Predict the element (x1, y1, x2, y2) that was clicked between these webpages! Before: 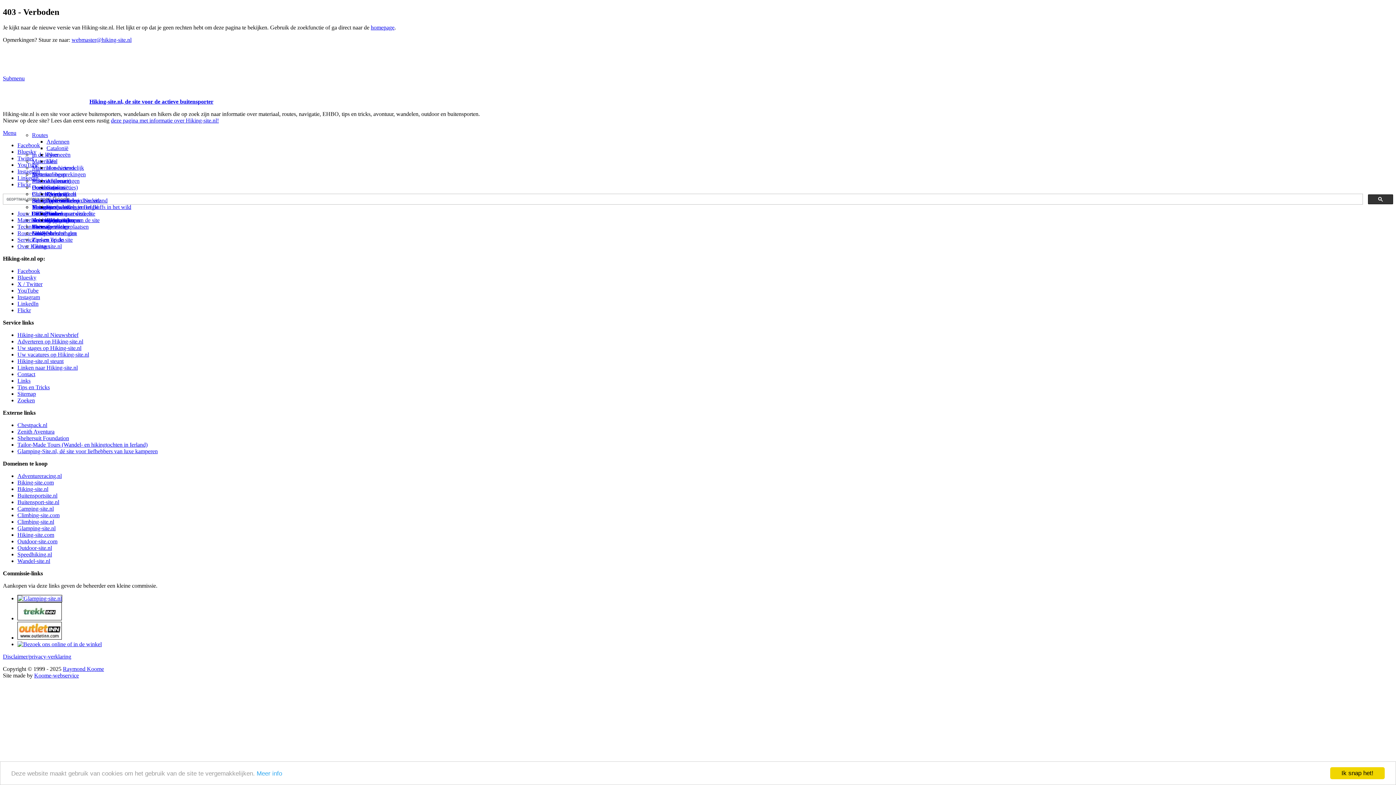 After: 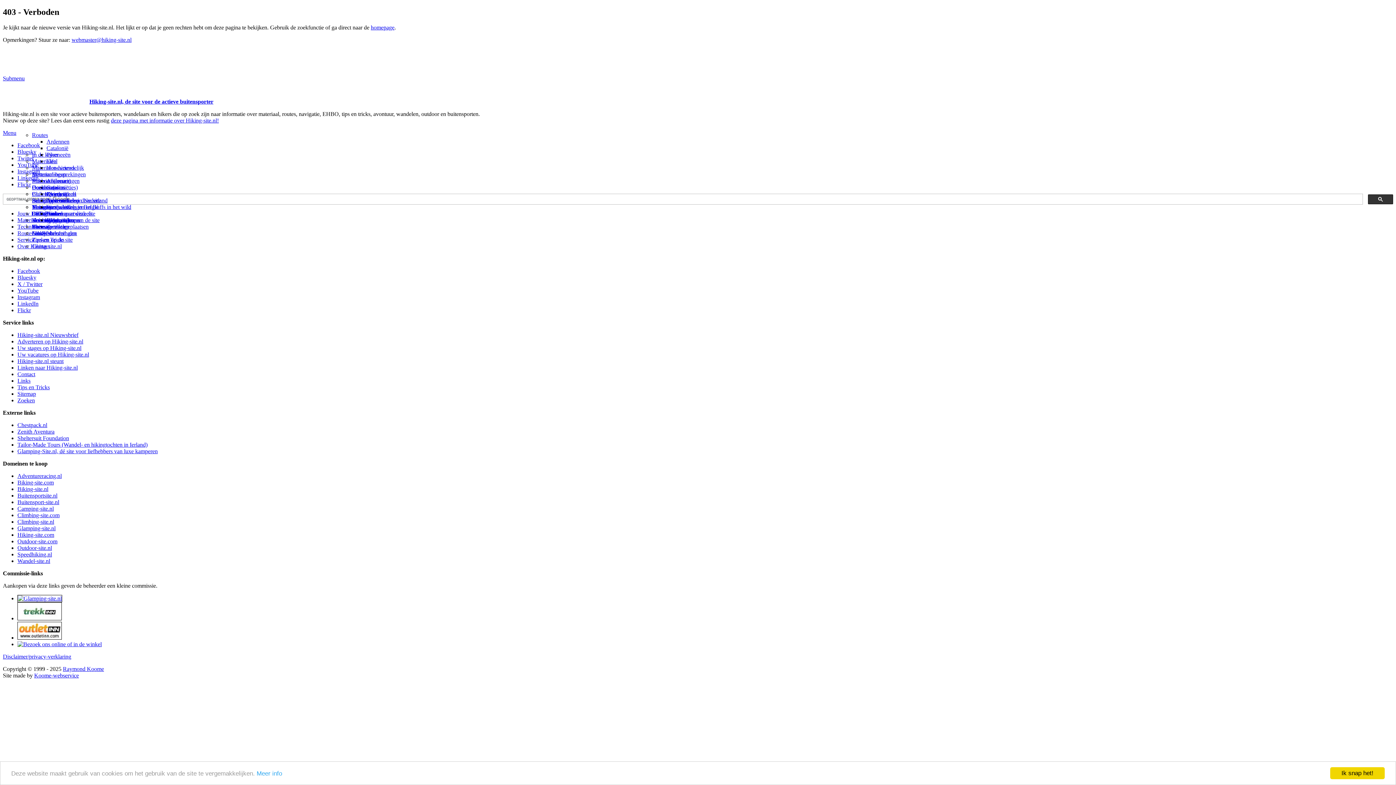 Action: bbox: (17, 595, 62, 601)